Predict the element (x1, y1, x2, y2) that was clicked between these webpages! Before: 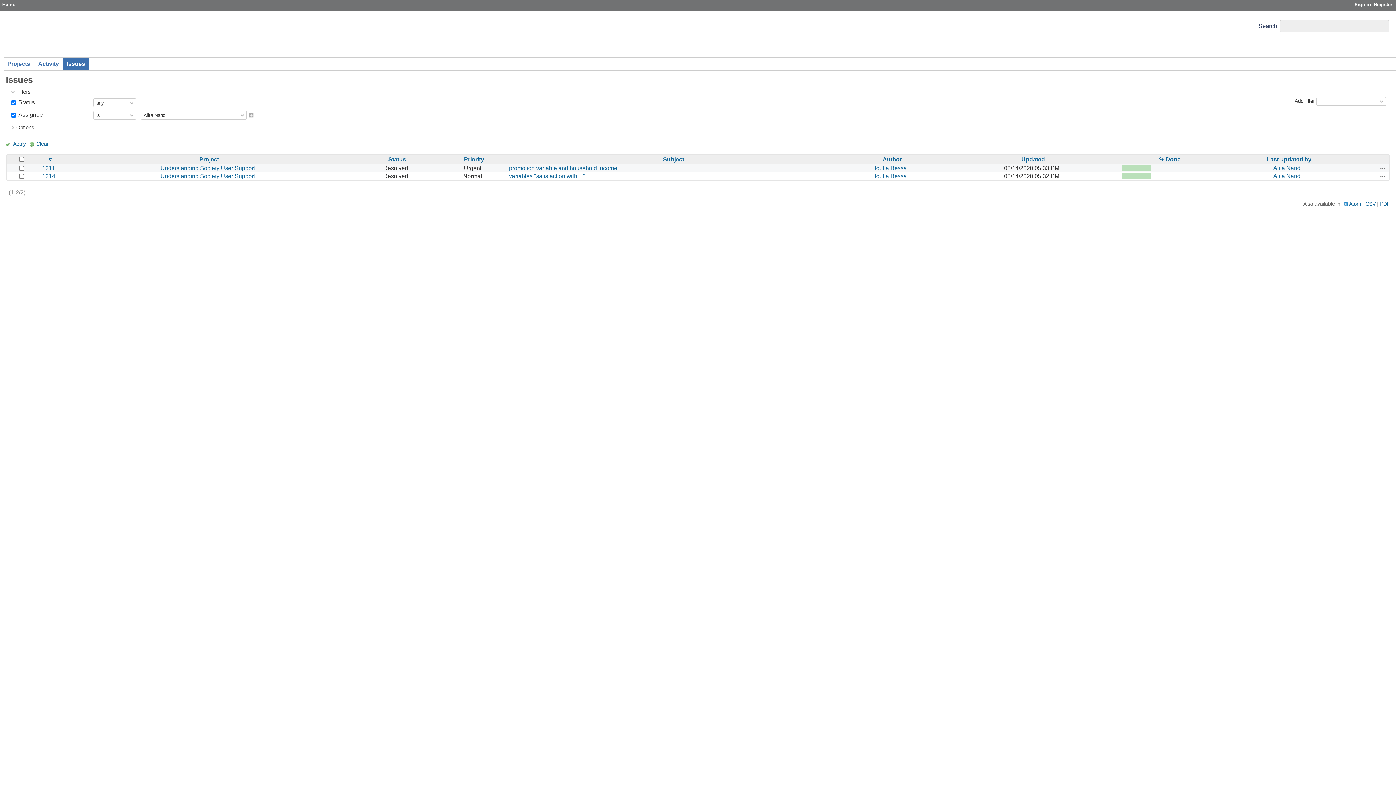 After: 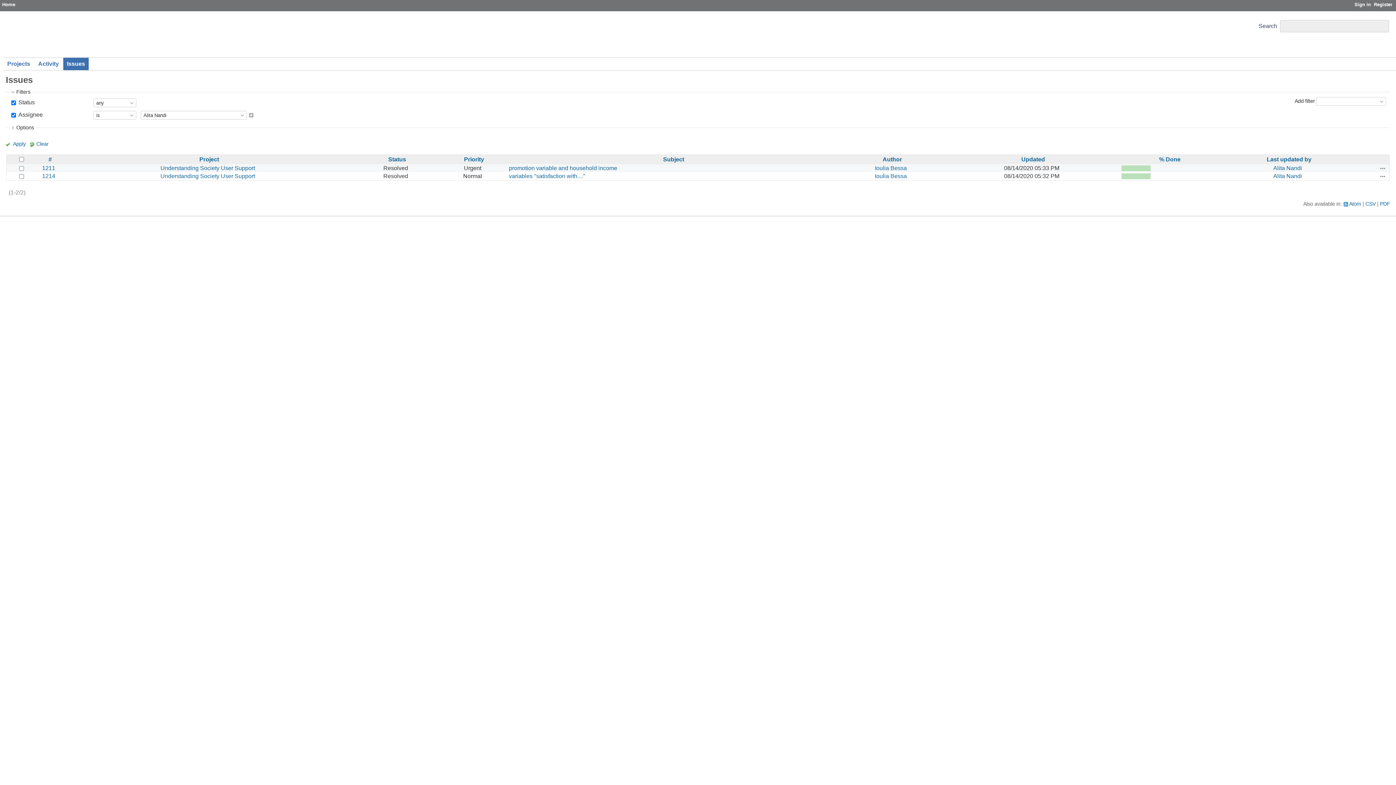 Action: label: Issues bbox: (63, 57, 88, 70)